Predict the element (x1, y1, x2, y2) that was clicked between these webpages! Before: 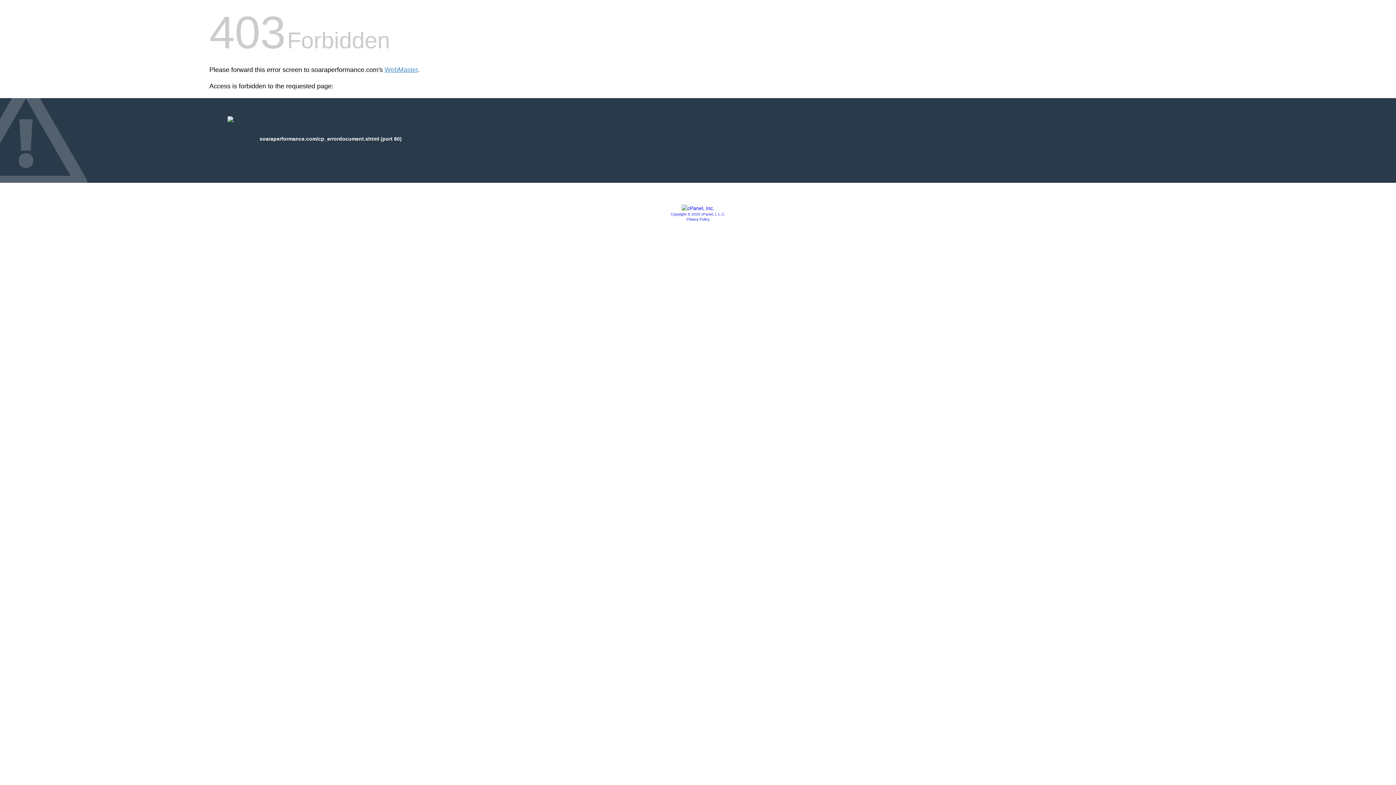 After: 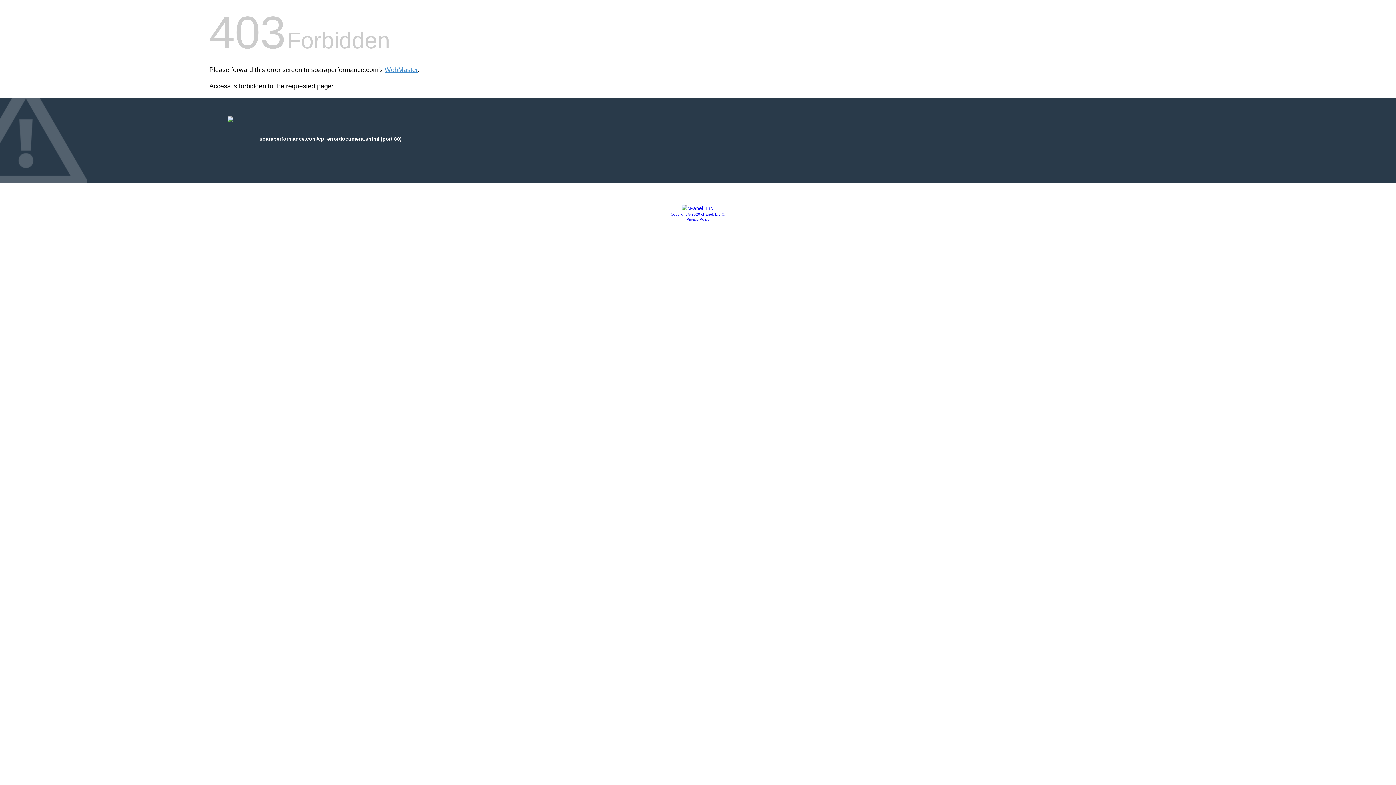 Action: label: Copyright © 2020 cPanel, L.L.C. bbox: (670, 212, 725, 216)